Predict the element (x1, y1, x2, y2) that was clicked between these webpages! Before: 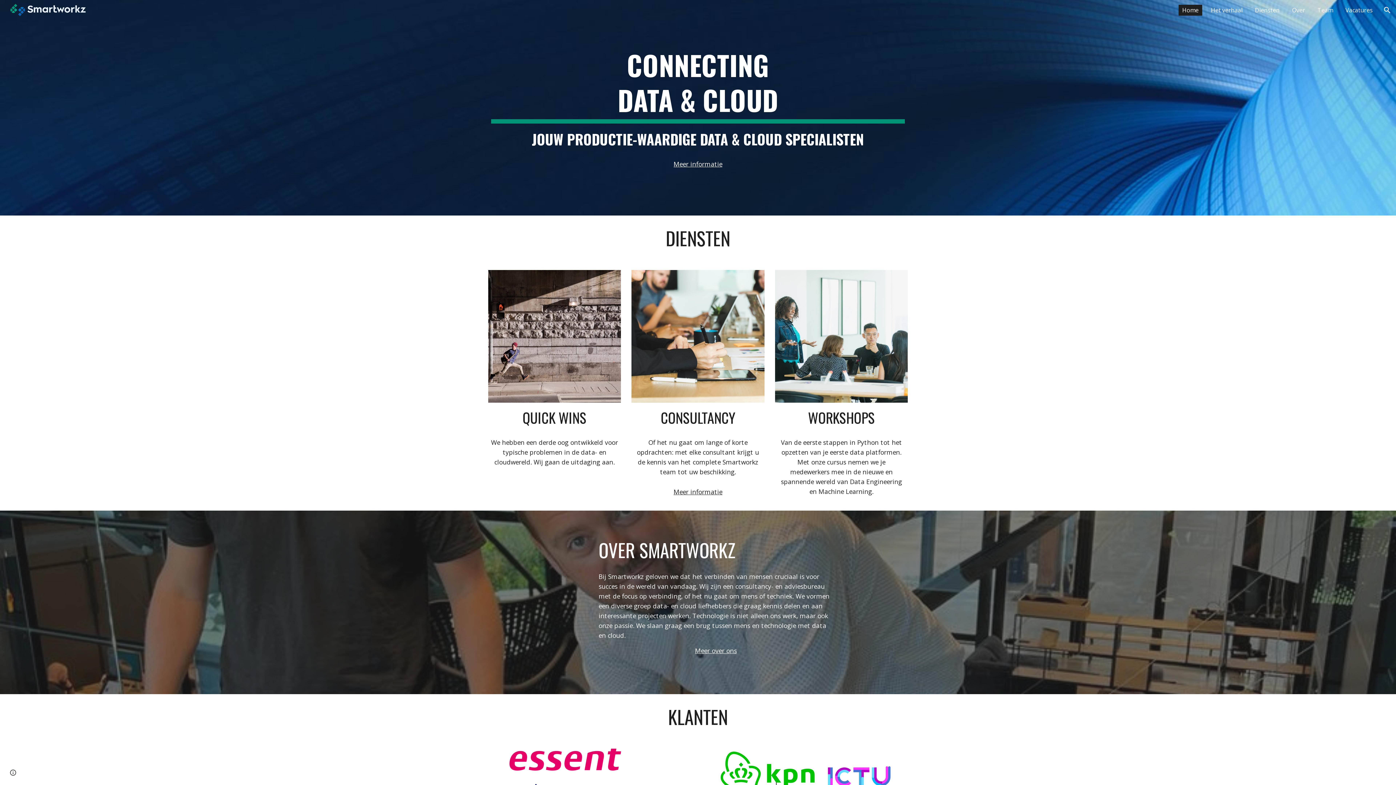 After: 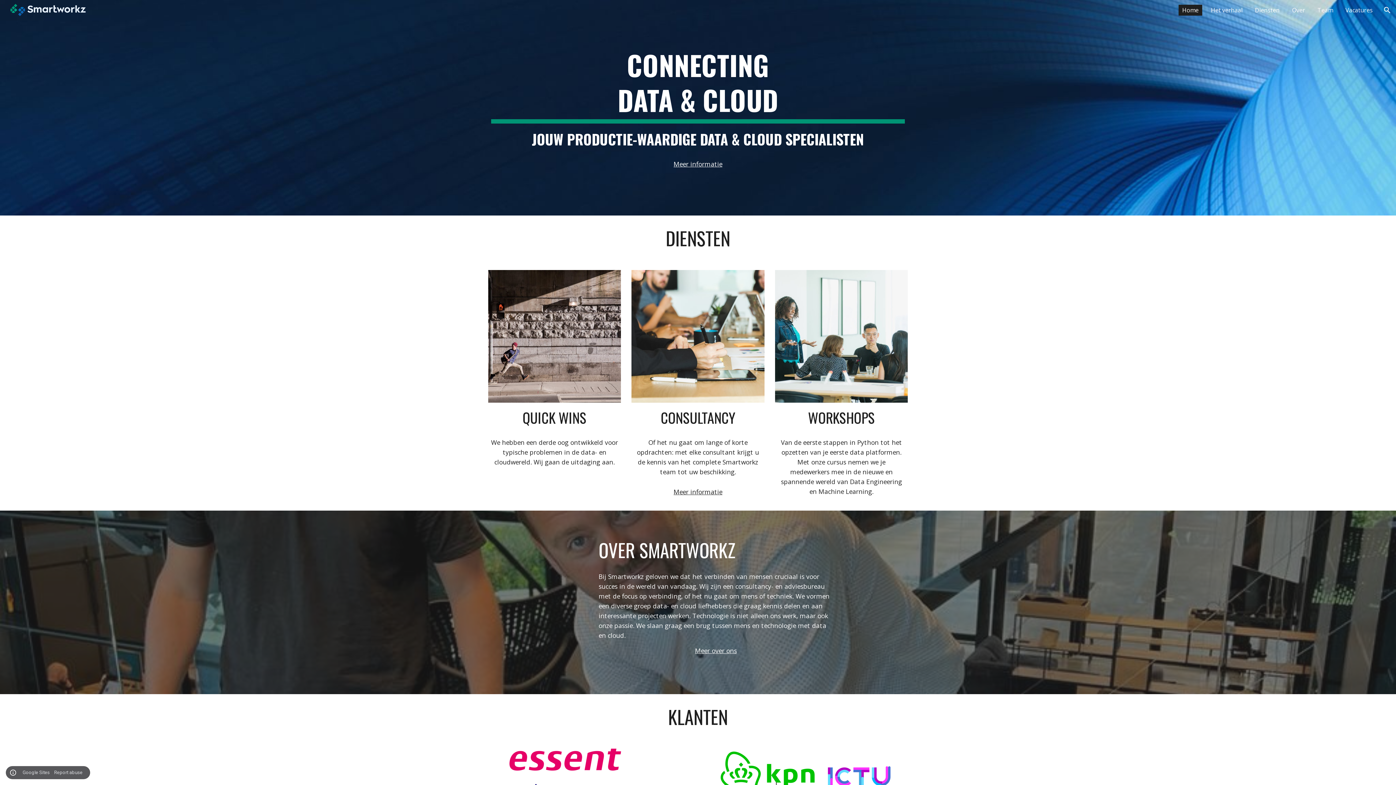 Action: bbox: (8, 768, 18, 778) label: Site actions